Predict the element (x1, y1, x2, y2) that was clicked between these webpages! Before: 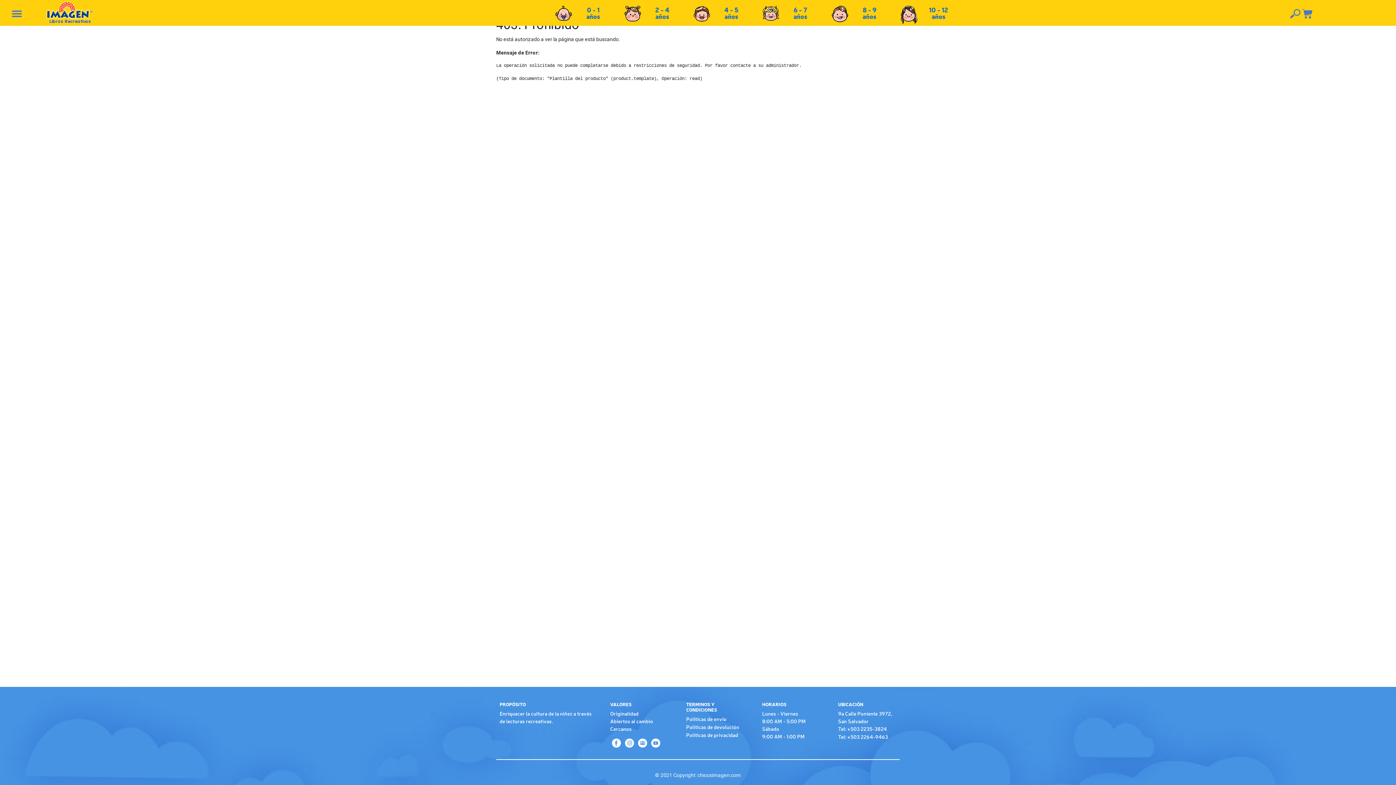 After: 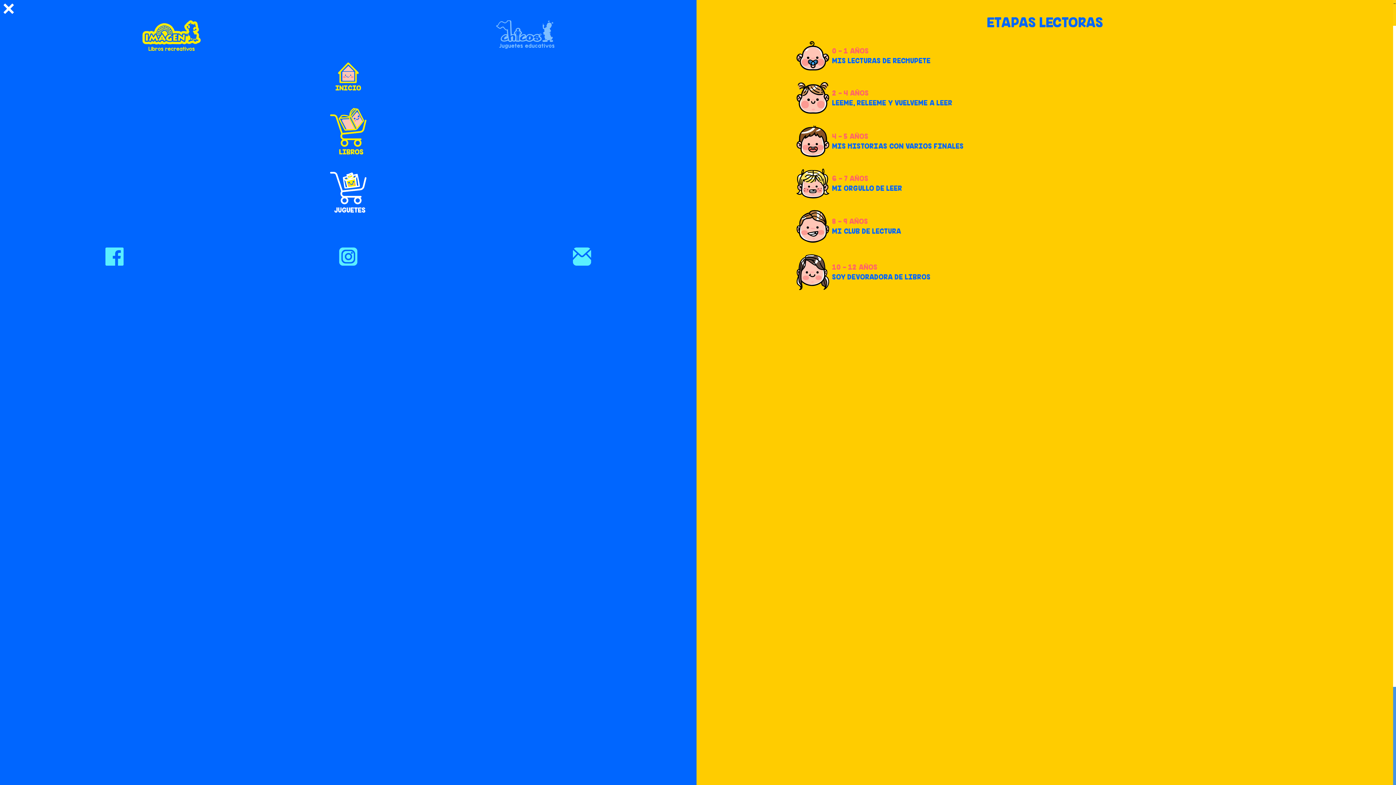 Action: bbox: (12, 9, 21, 17)